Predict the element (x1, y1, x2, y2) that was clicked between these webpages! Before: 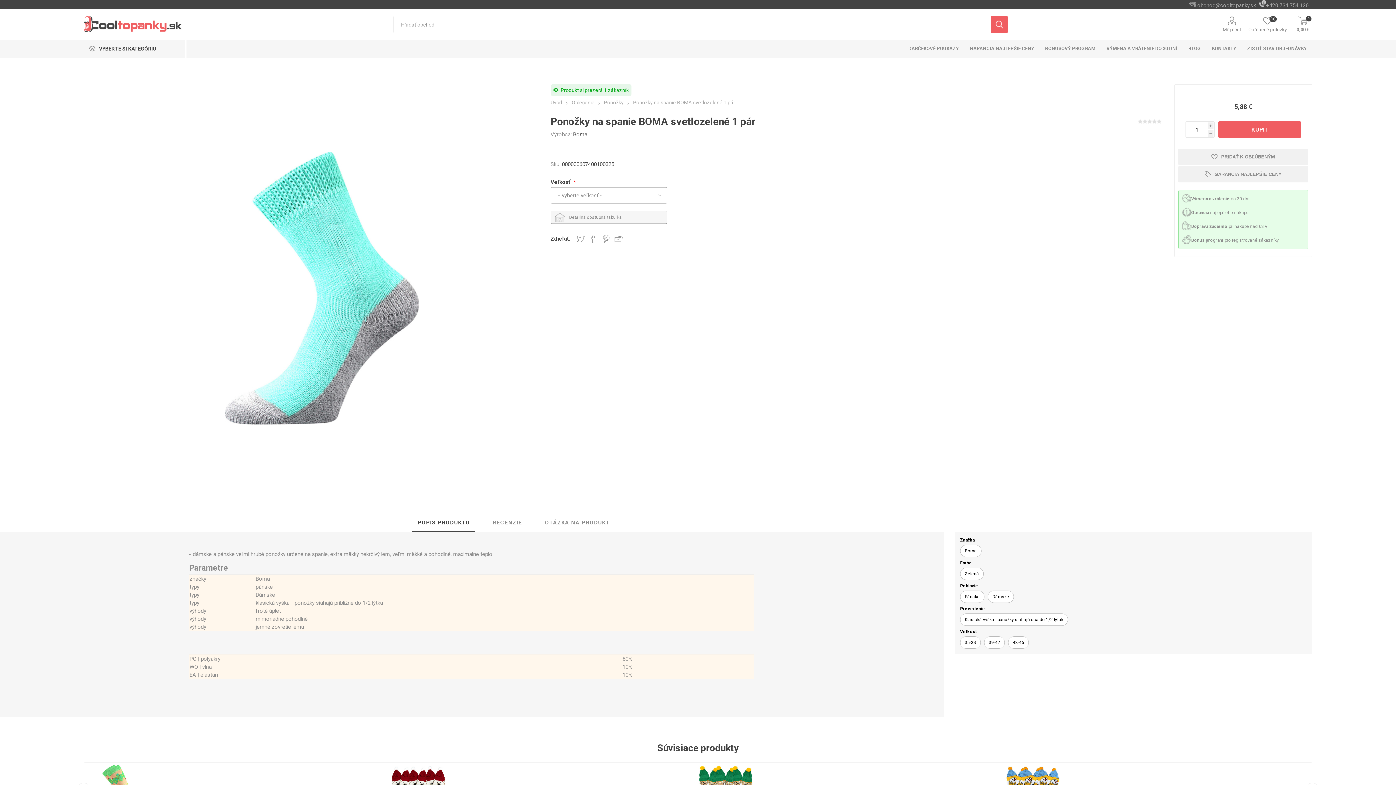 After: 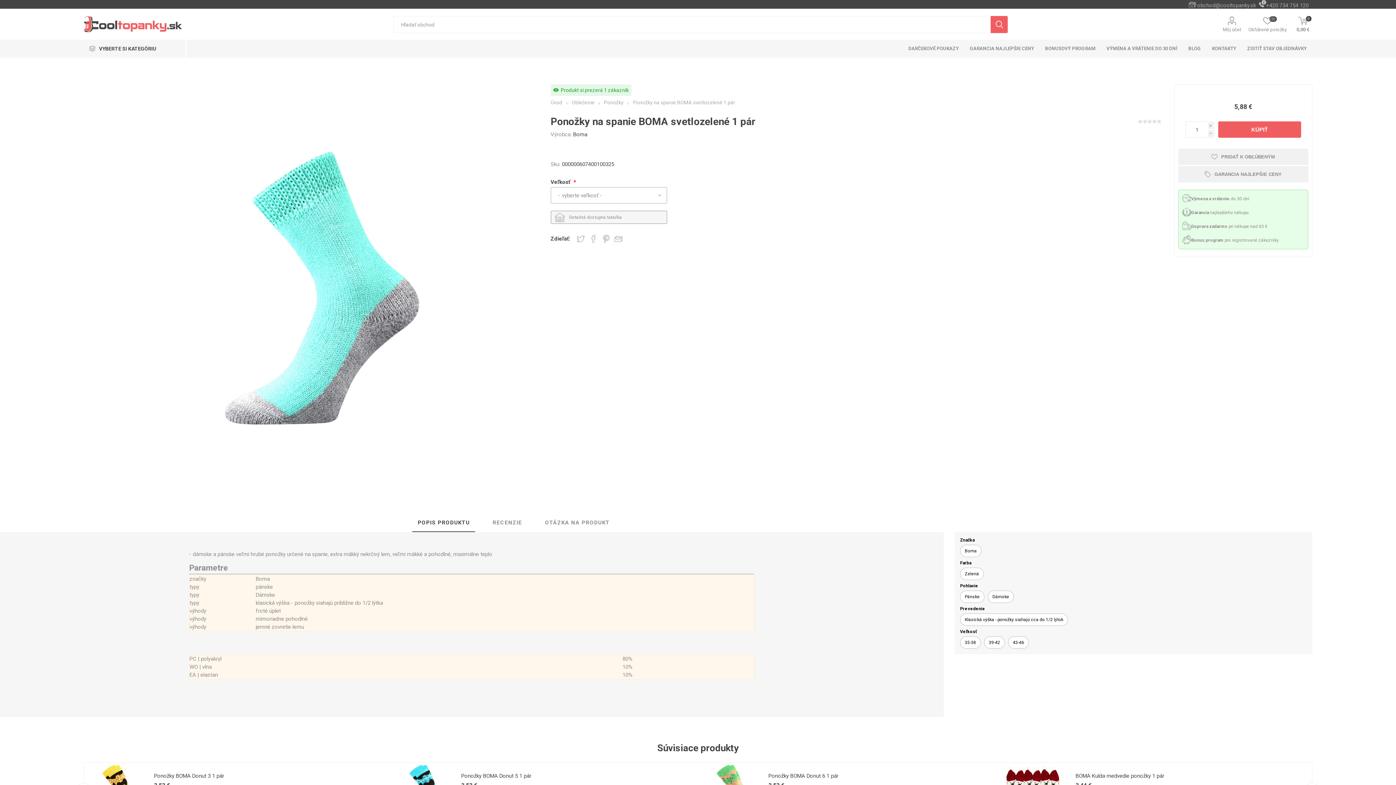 Action: bbox: (1182, 221, 1191, 231)